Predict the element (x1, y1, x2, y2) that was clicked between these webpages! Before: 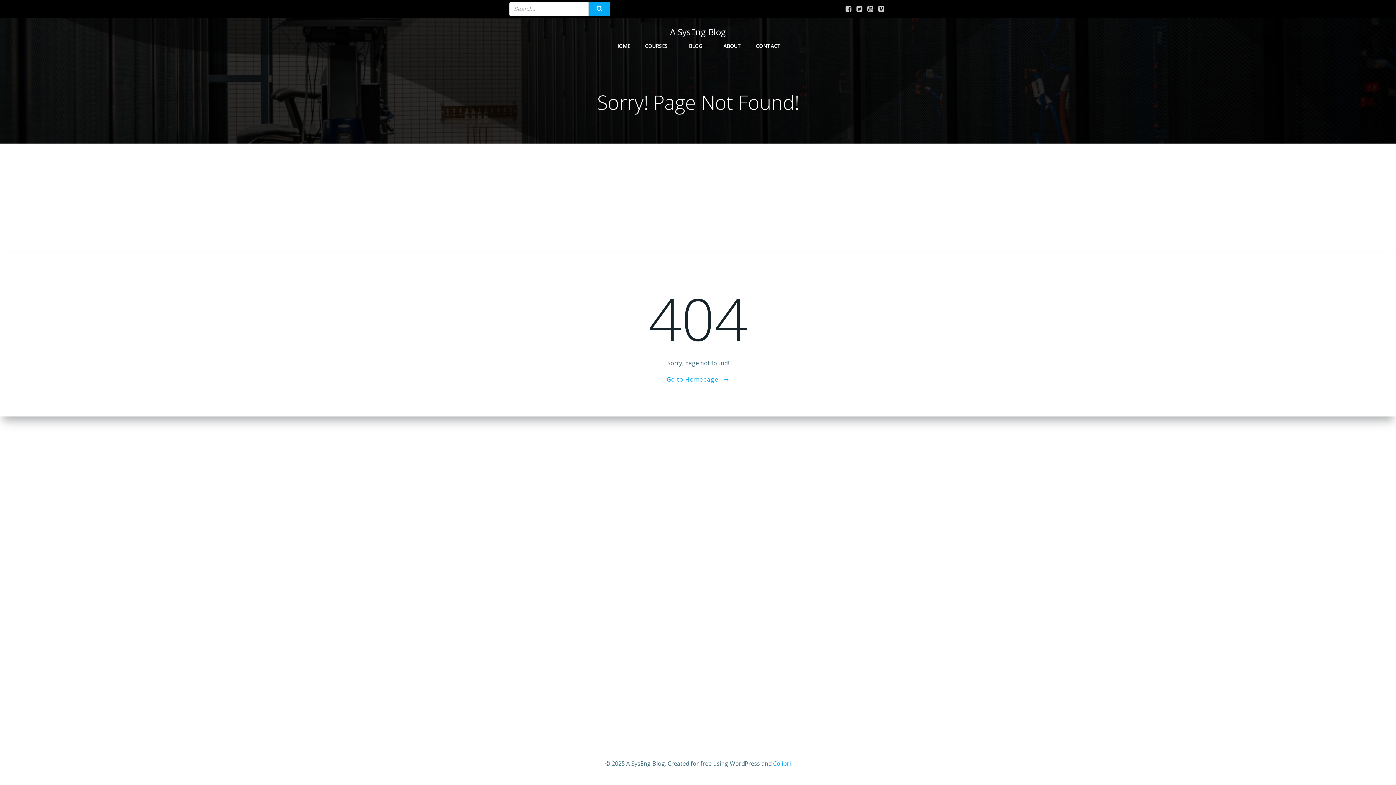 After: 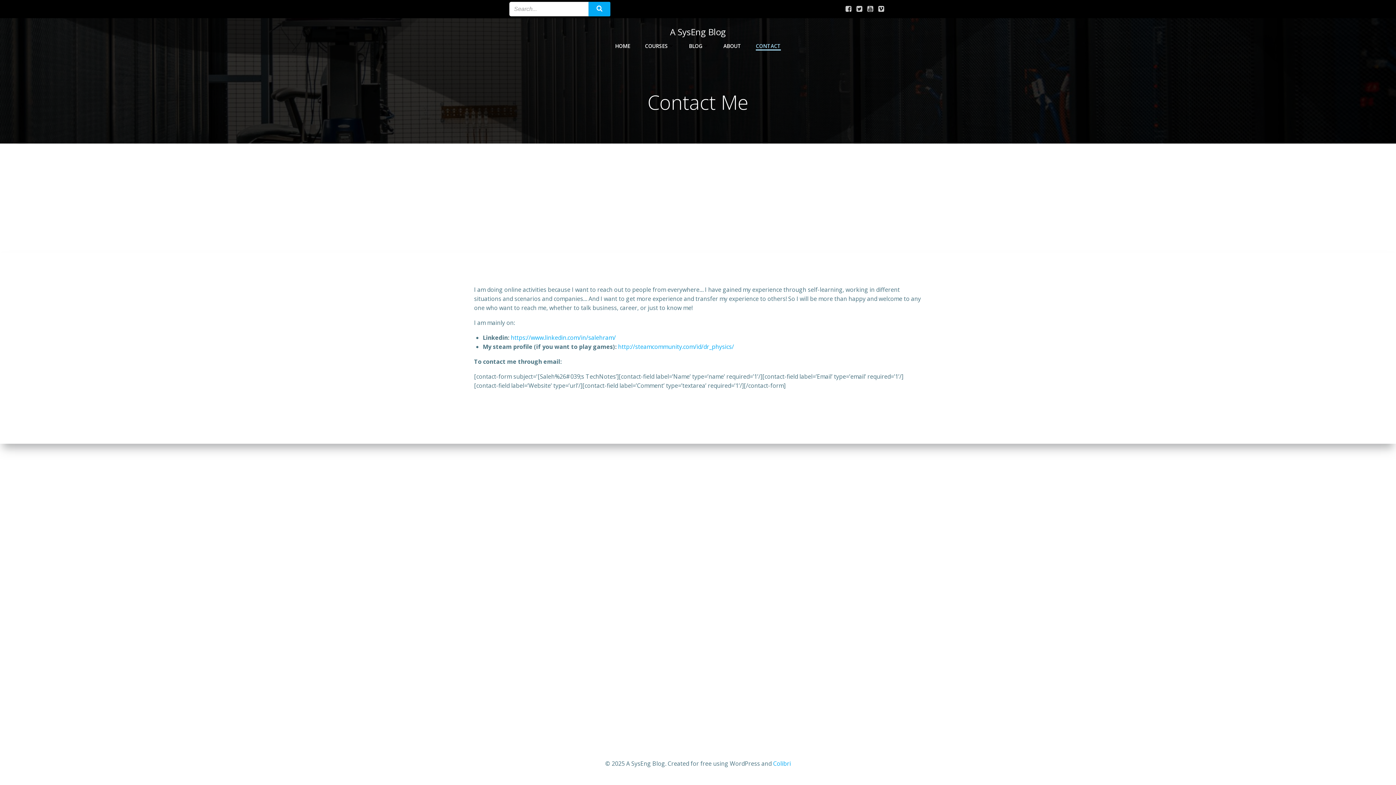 Action: label: CONTACT bbox: (756, 42, 781, 49)